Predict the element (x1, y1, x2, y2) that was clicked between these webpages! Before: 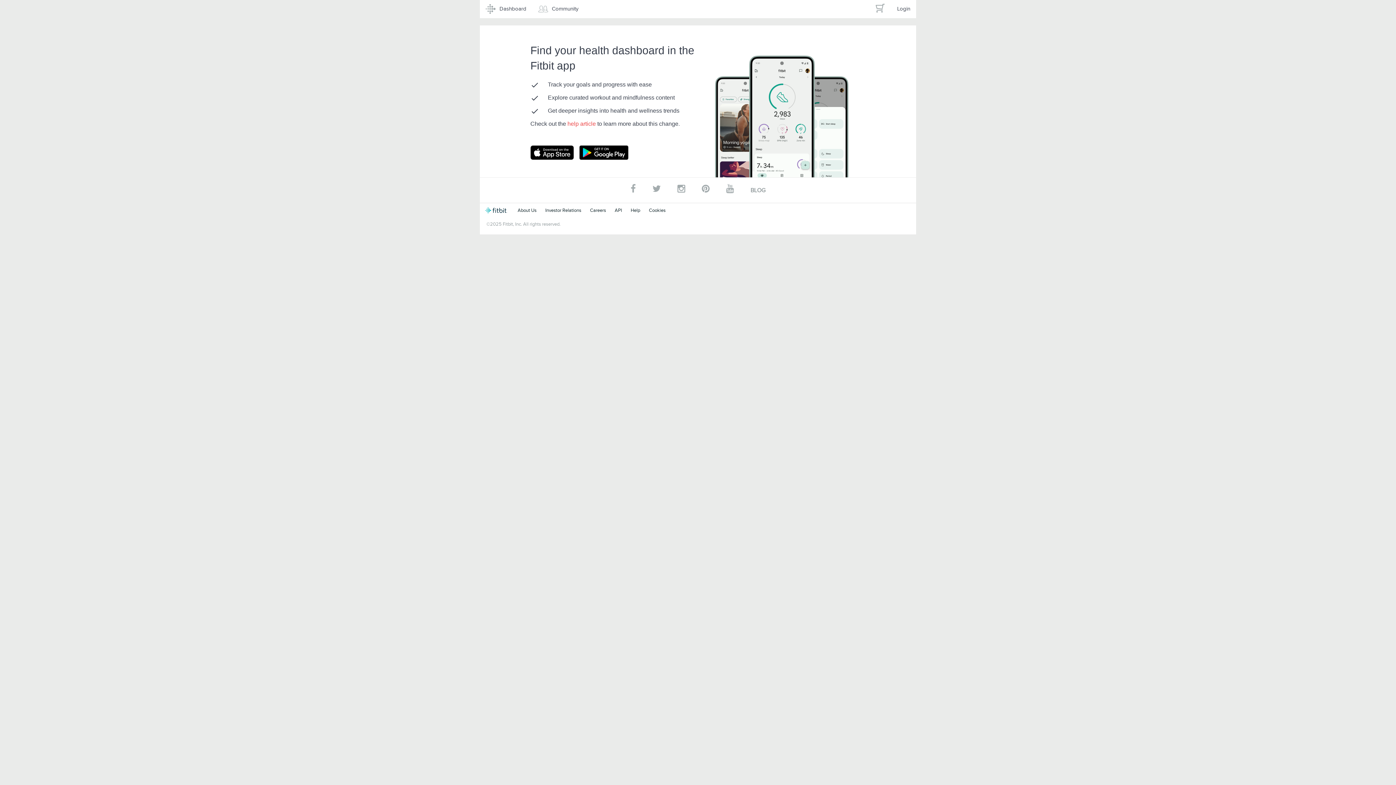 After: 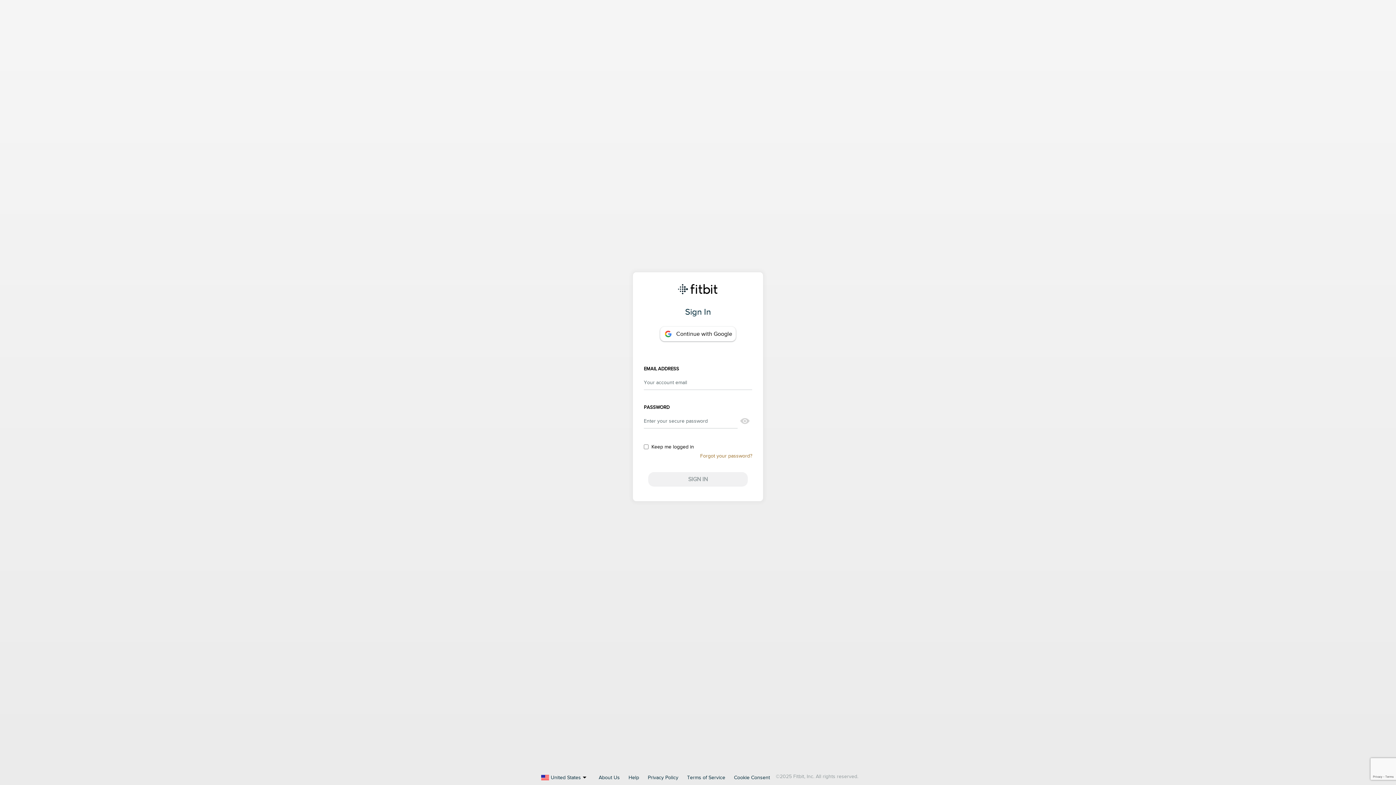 Action: bbox: (891, 0, 916, 17) label: Login